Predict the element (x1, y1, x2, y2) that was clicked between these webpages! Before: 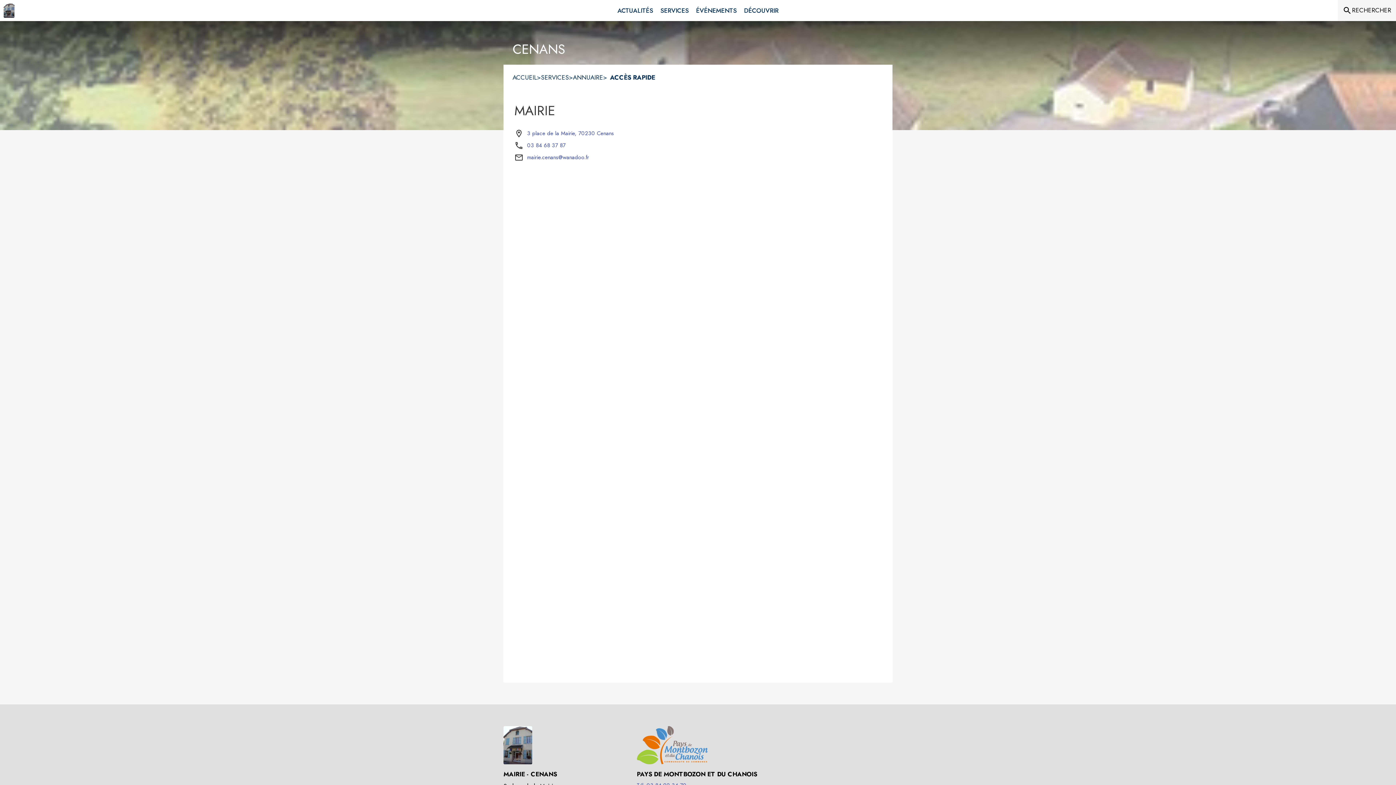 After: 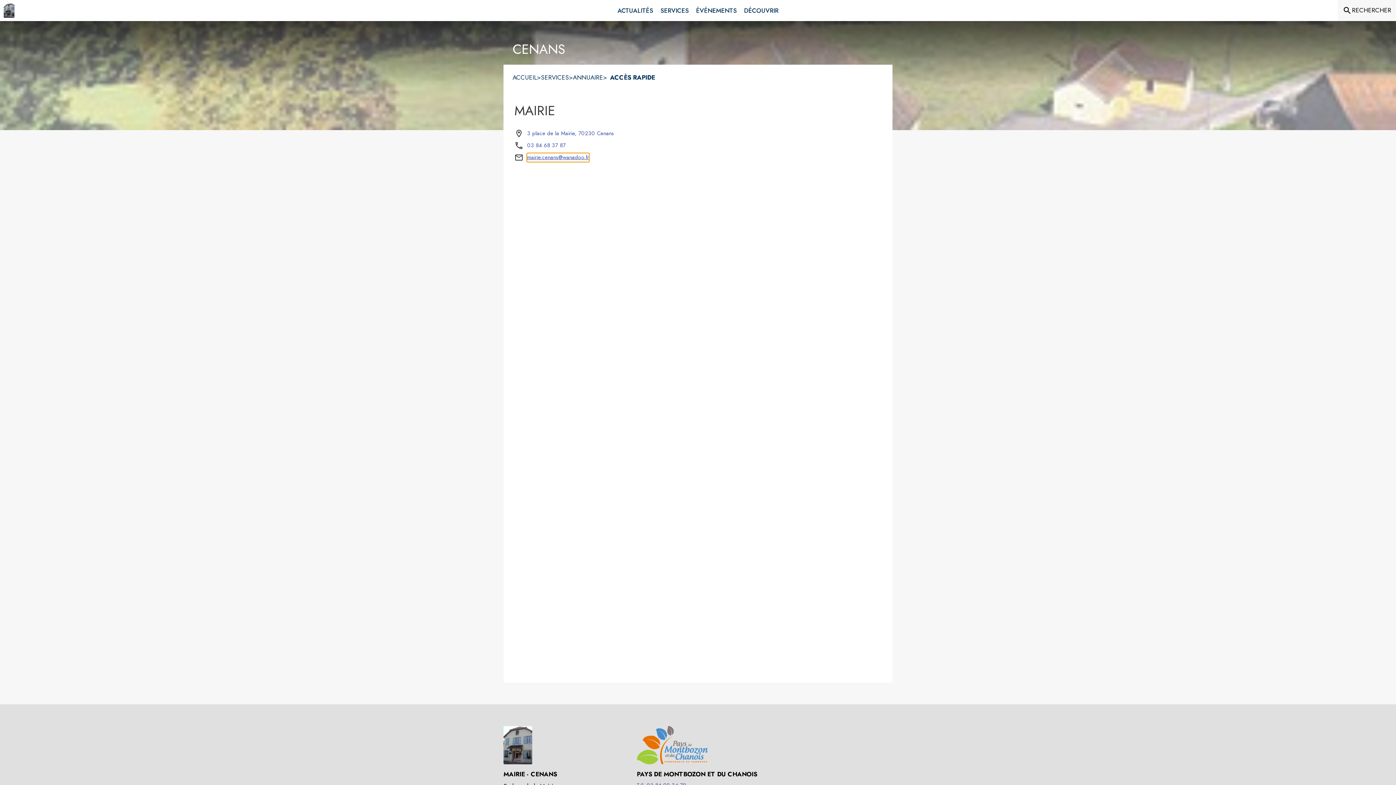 Action: label: écrire un mail à mairie.cenans@wanadoo.fr bbox: (527, 153, 589, 161)